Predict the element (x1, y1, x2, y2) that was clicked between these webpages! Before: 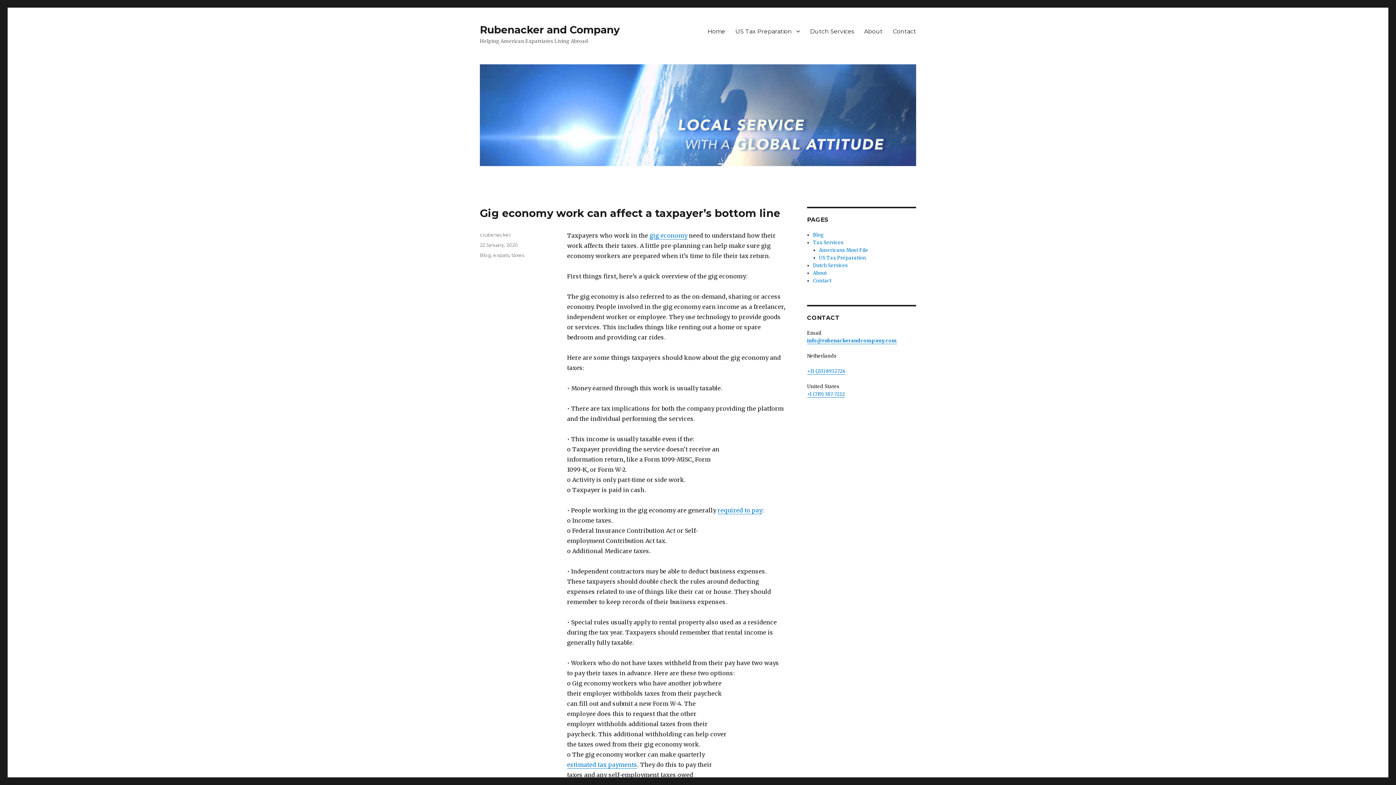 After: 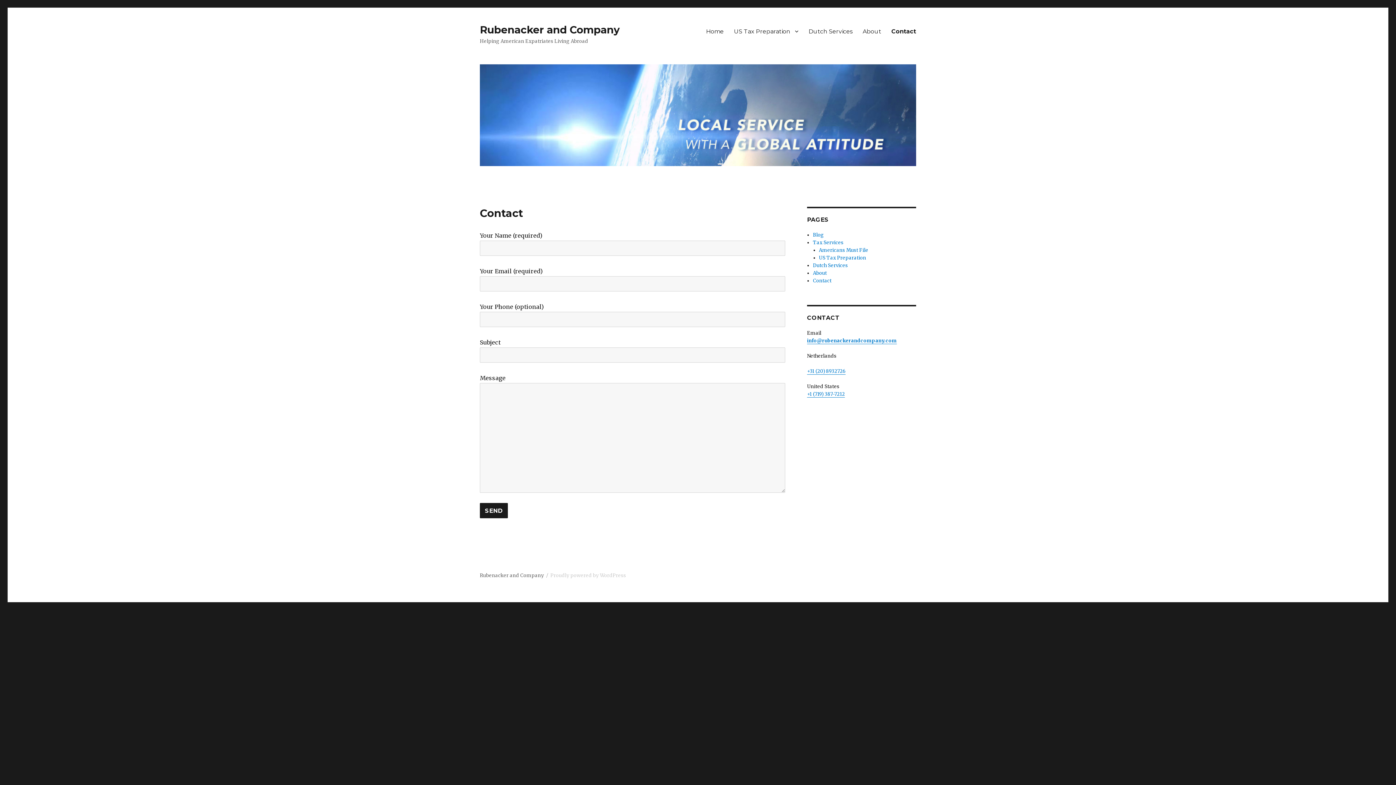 Action: bbox: (813, 277, 831, 284) label: Contact